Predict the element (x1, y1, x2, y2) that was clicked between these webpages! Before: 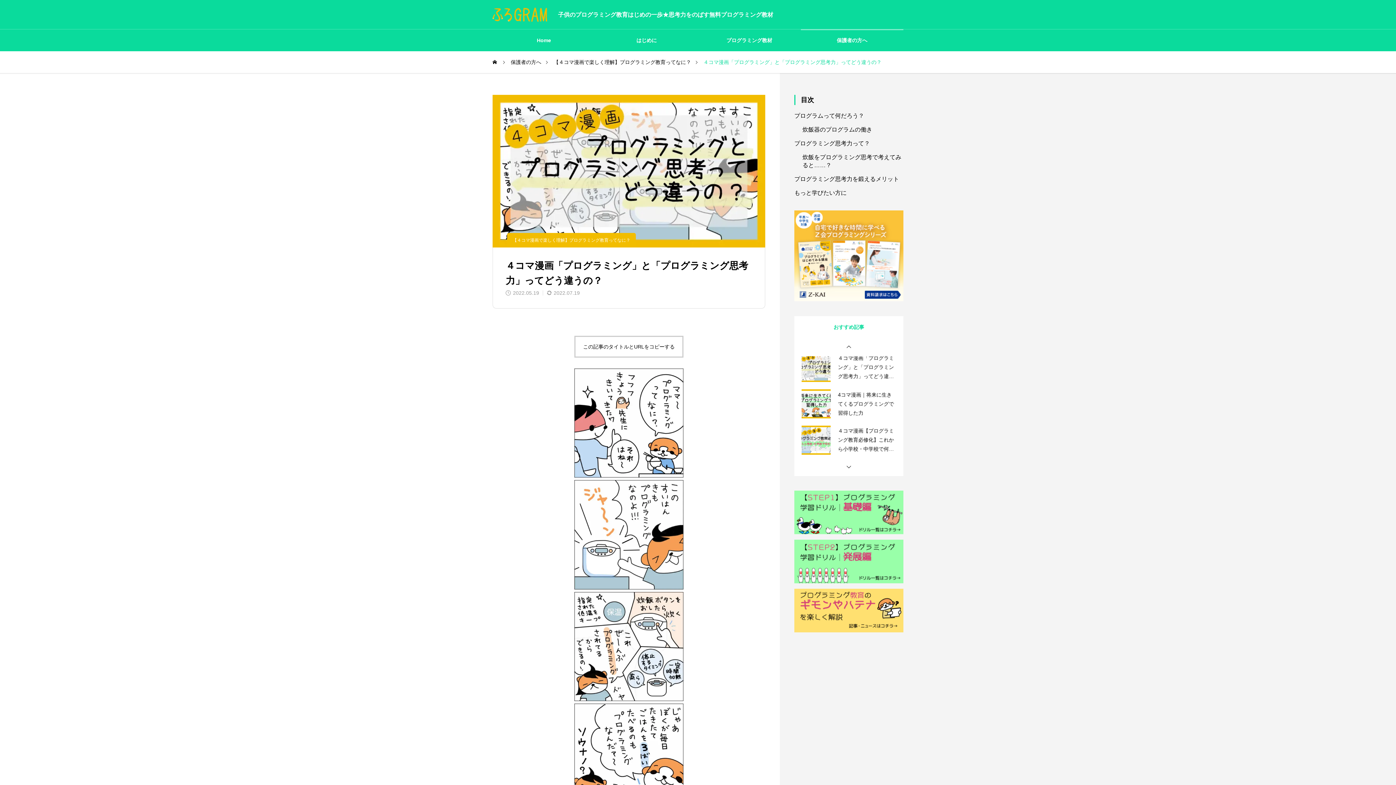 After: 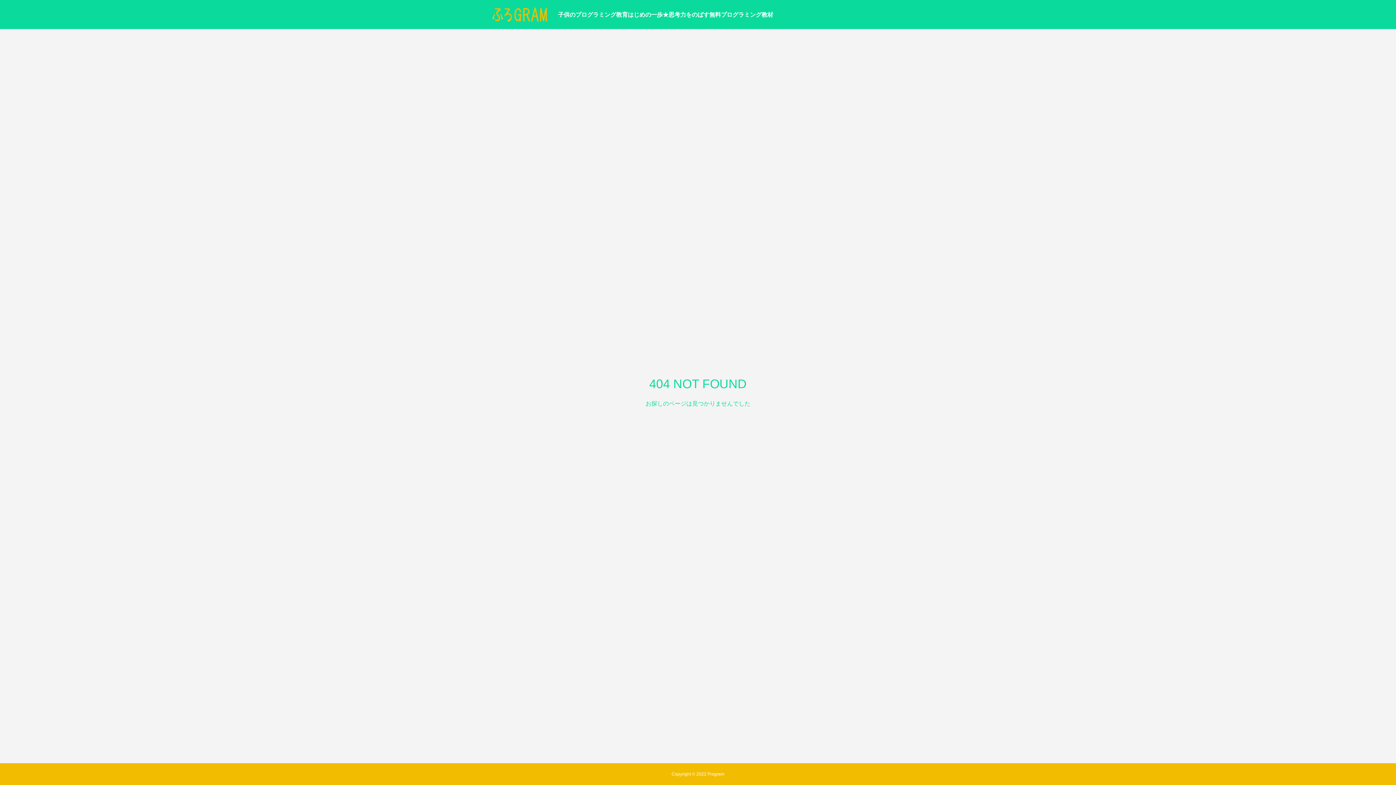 Action: bbox: (595, 29, 698, 51) label: はじめに